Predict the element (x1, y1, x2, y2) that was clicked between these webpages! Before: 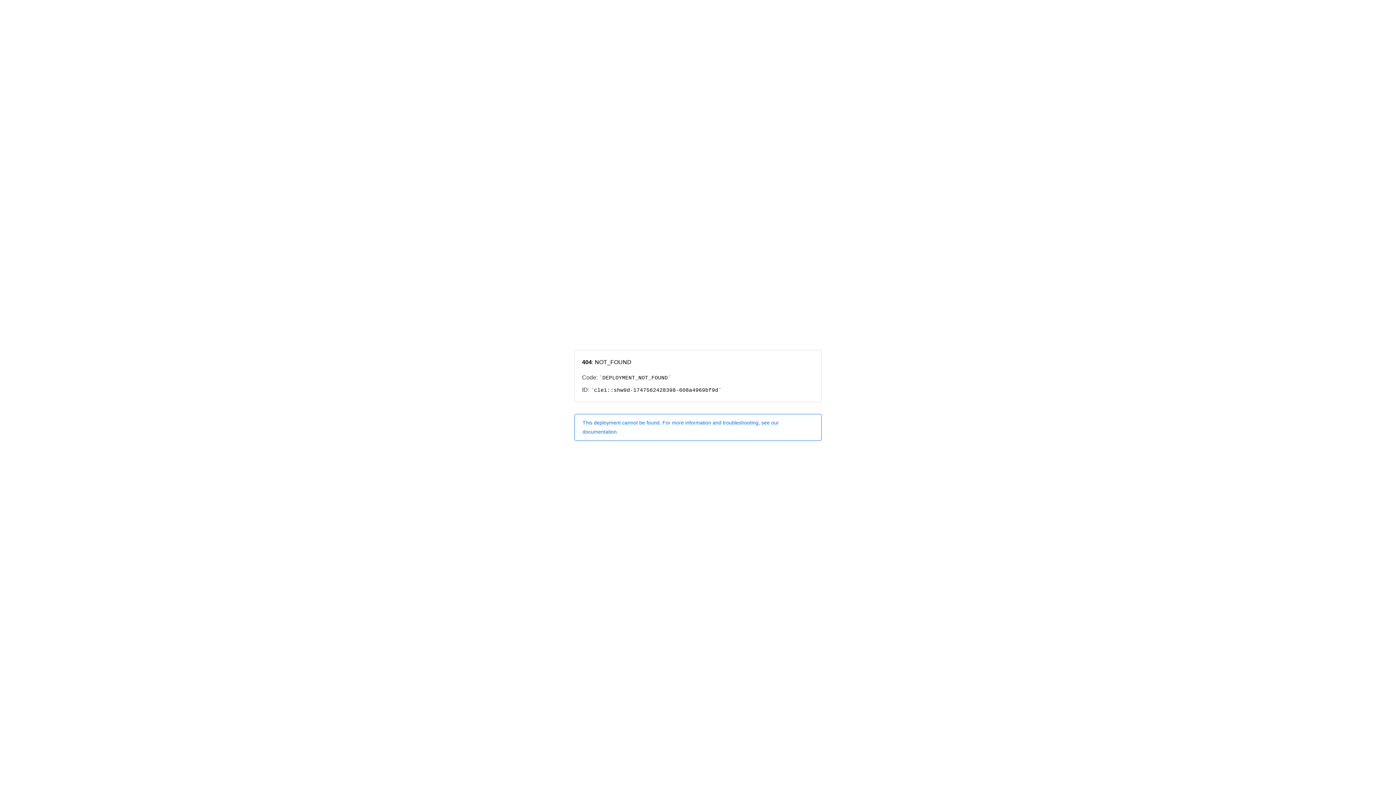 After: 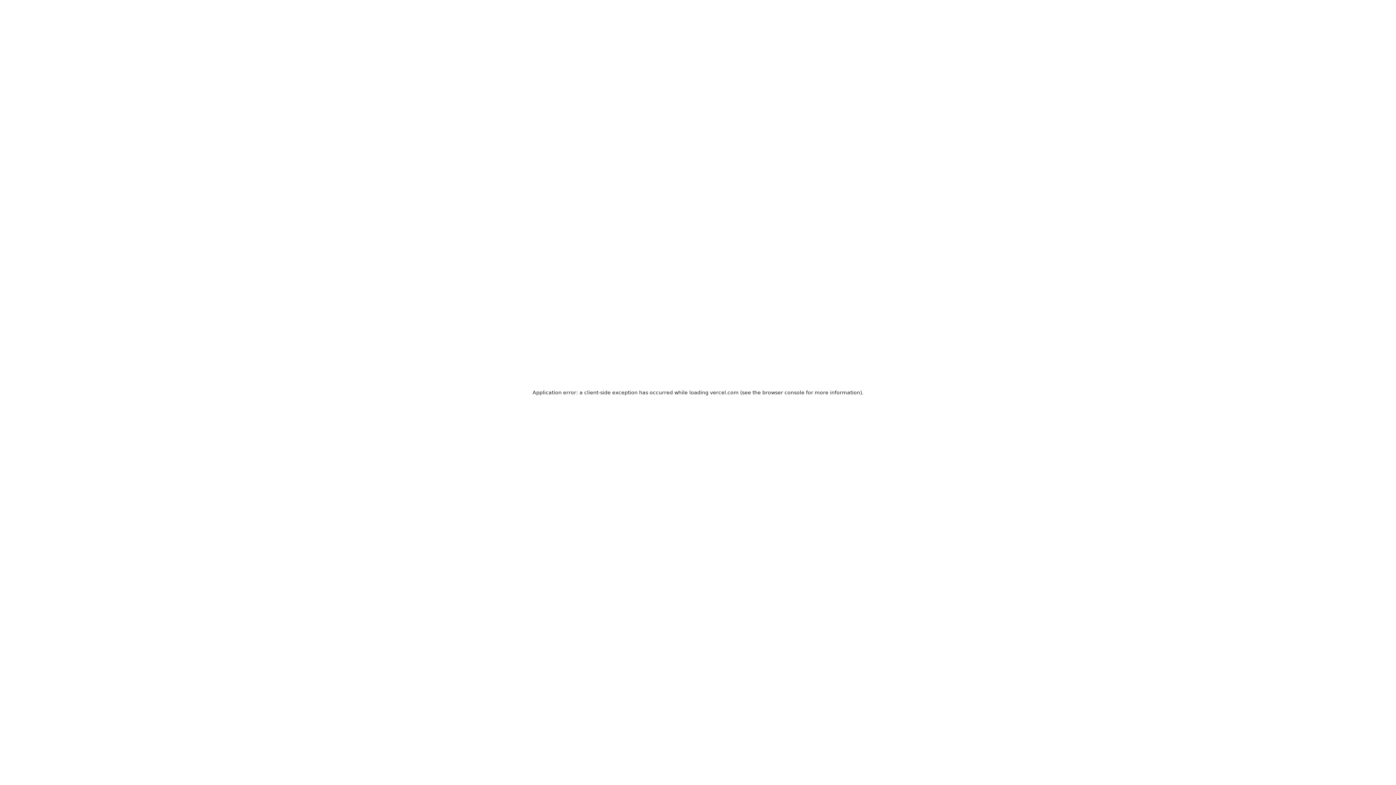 Action: label: This deployment cannot be found. For more information and troubleshooting, see our documentation. bbox: (574, 414, 821, 440)